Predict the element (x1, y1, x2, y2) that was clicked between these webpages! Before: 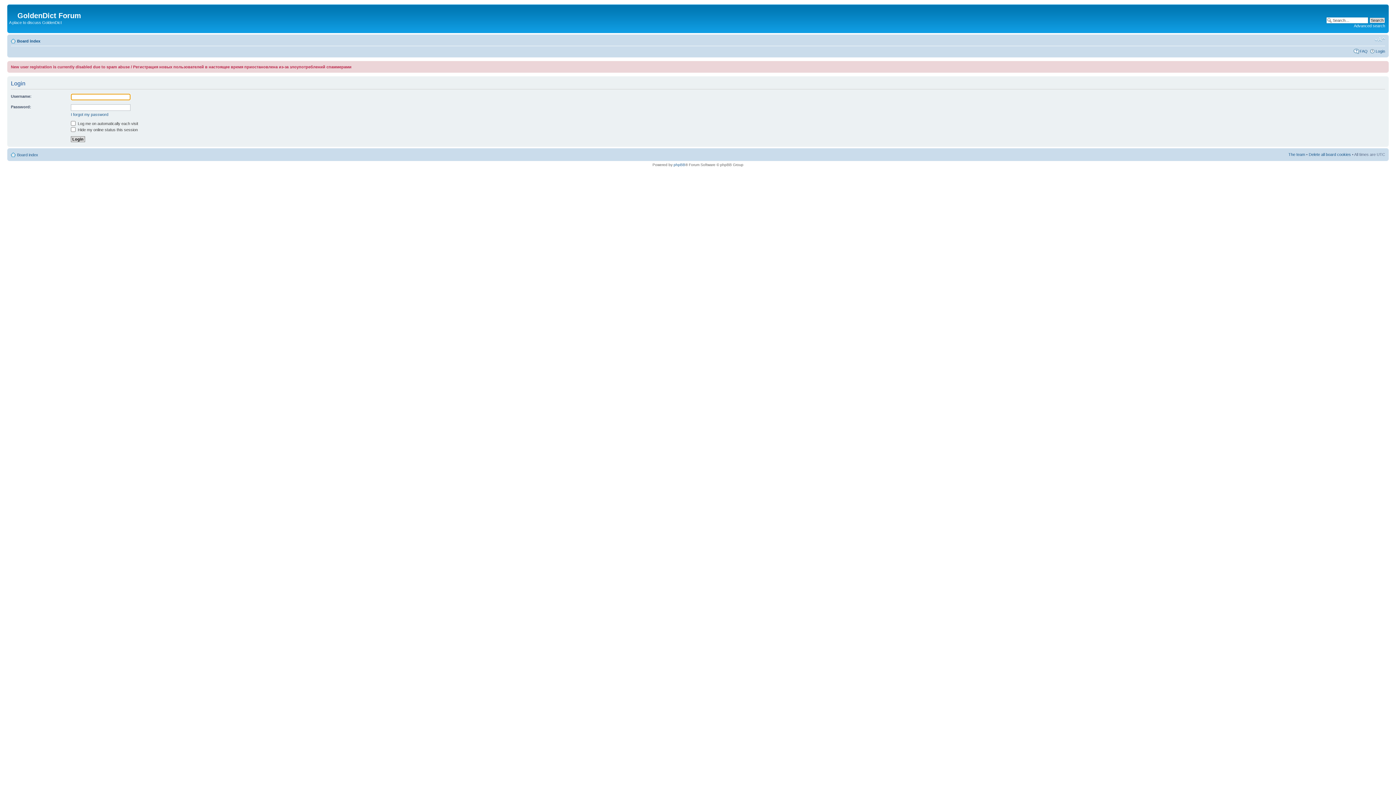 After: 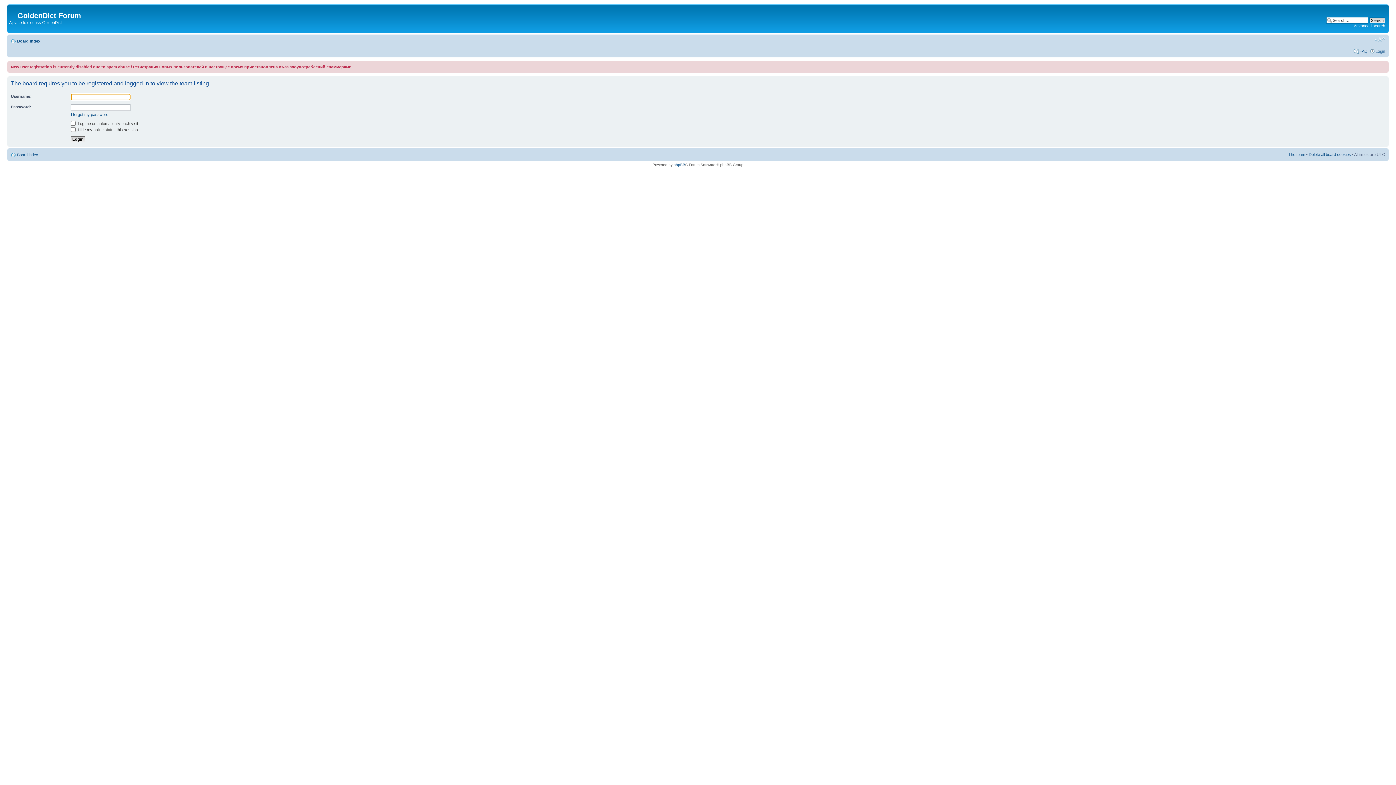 Action: bbox: (1288, 152, 1305, 156) label: The team